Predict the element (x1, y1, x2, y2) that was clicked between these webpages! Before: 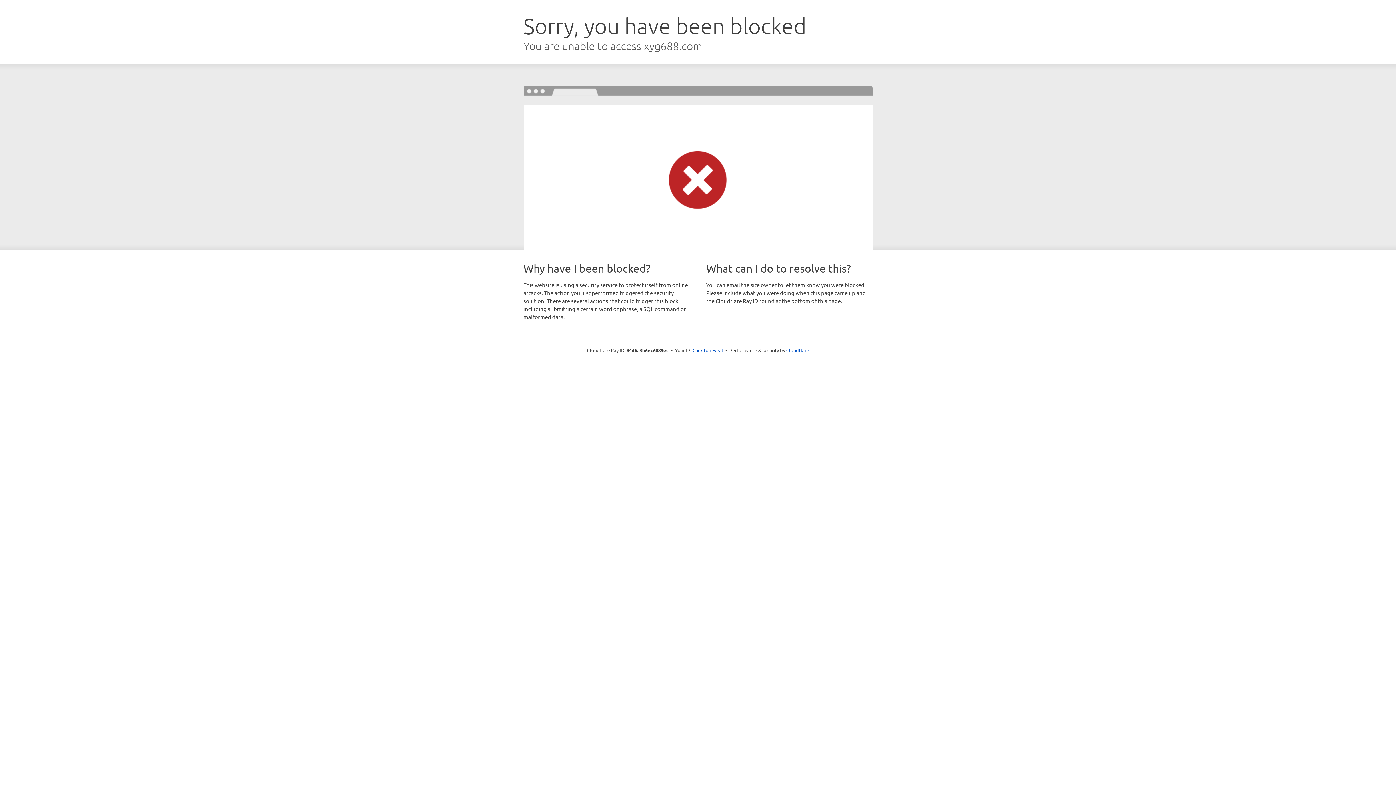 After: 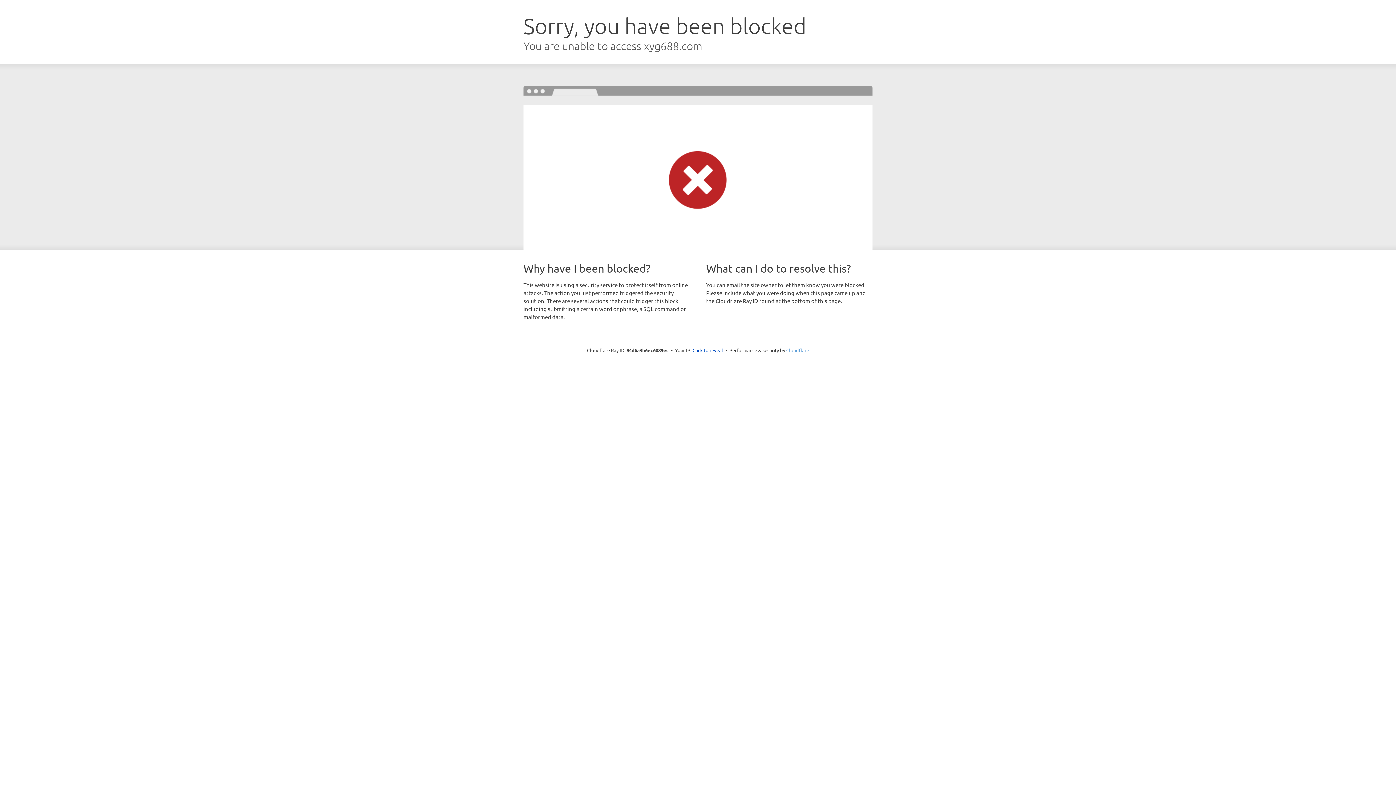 Action: bbox: (786, 347, 809, 353) label: Cloudflare